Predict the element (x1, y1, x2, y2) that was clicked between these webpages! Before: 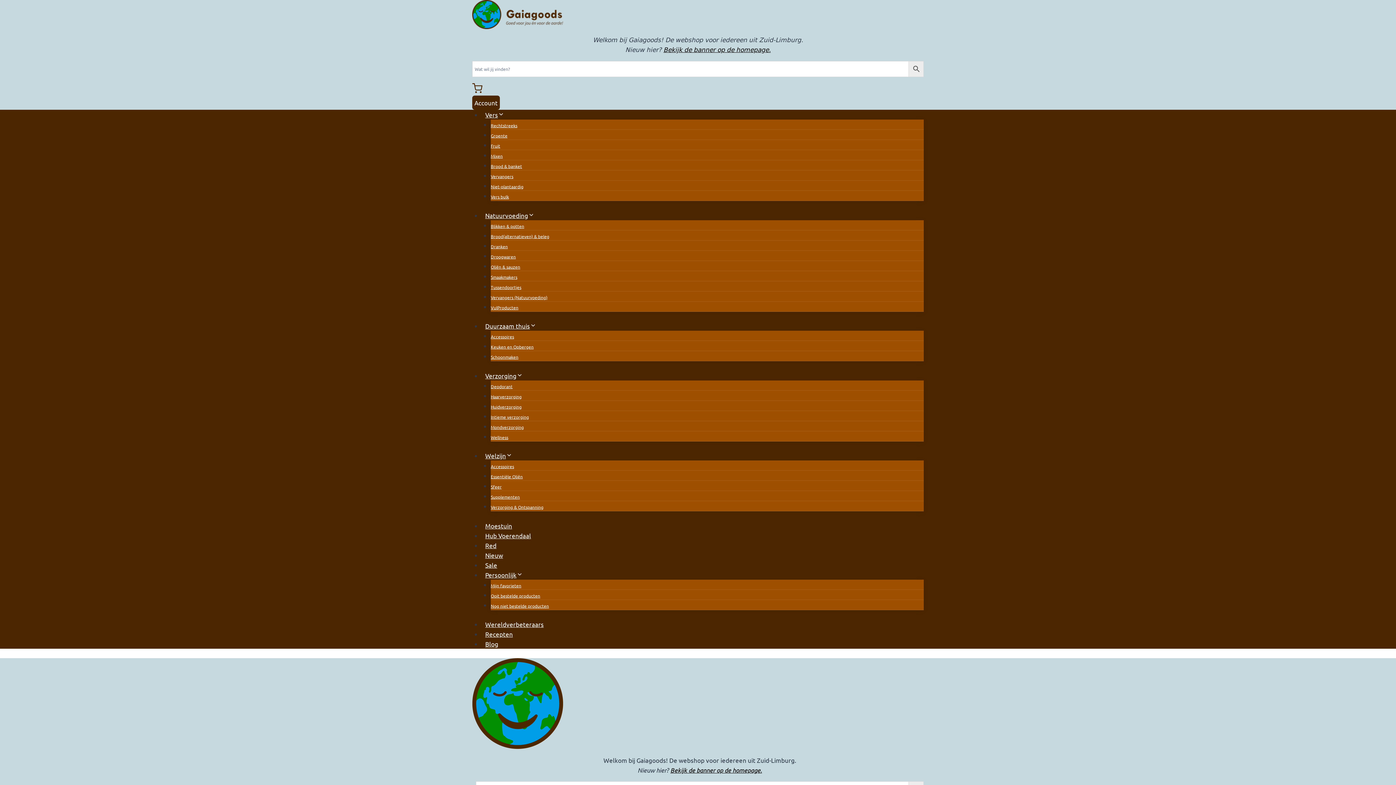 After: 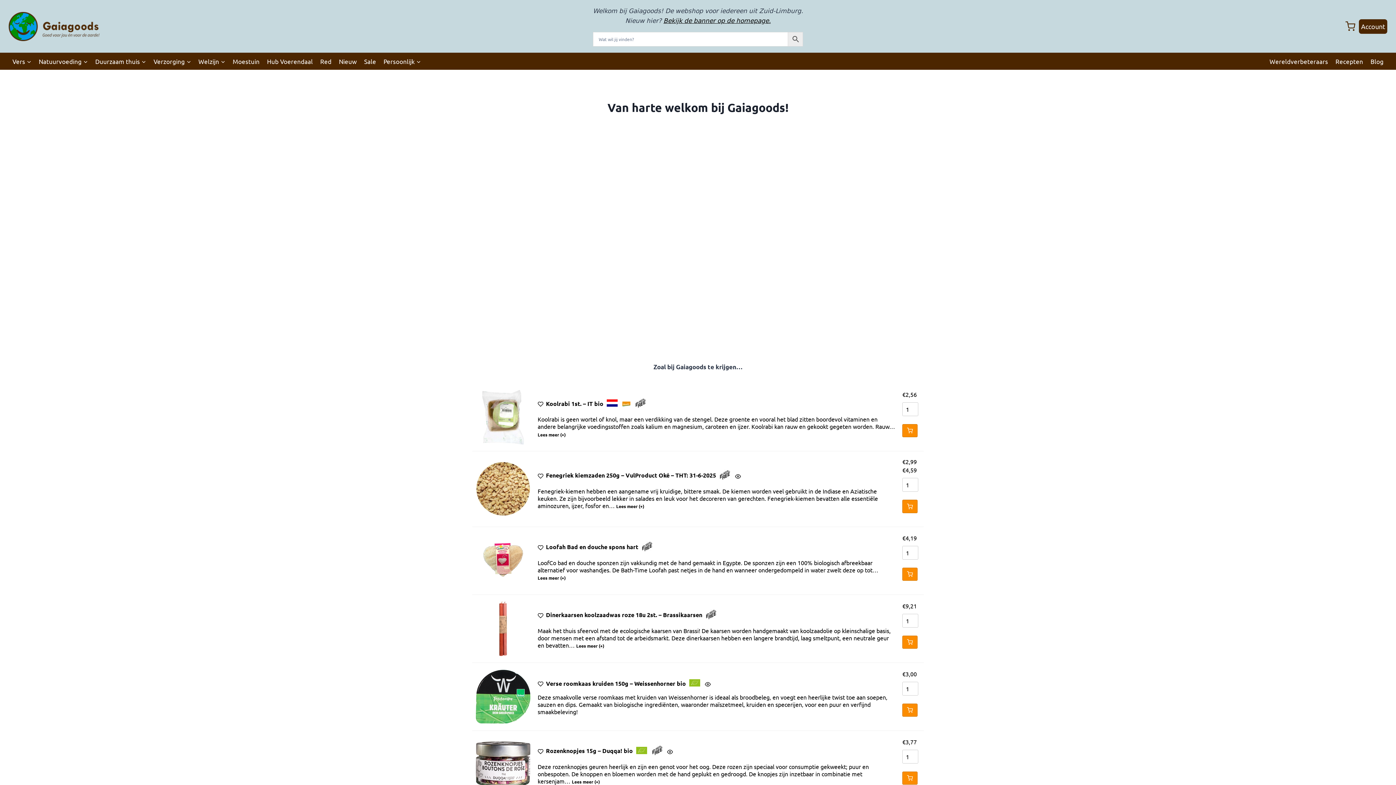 Action: bbox: (472, 658, 924, 749)